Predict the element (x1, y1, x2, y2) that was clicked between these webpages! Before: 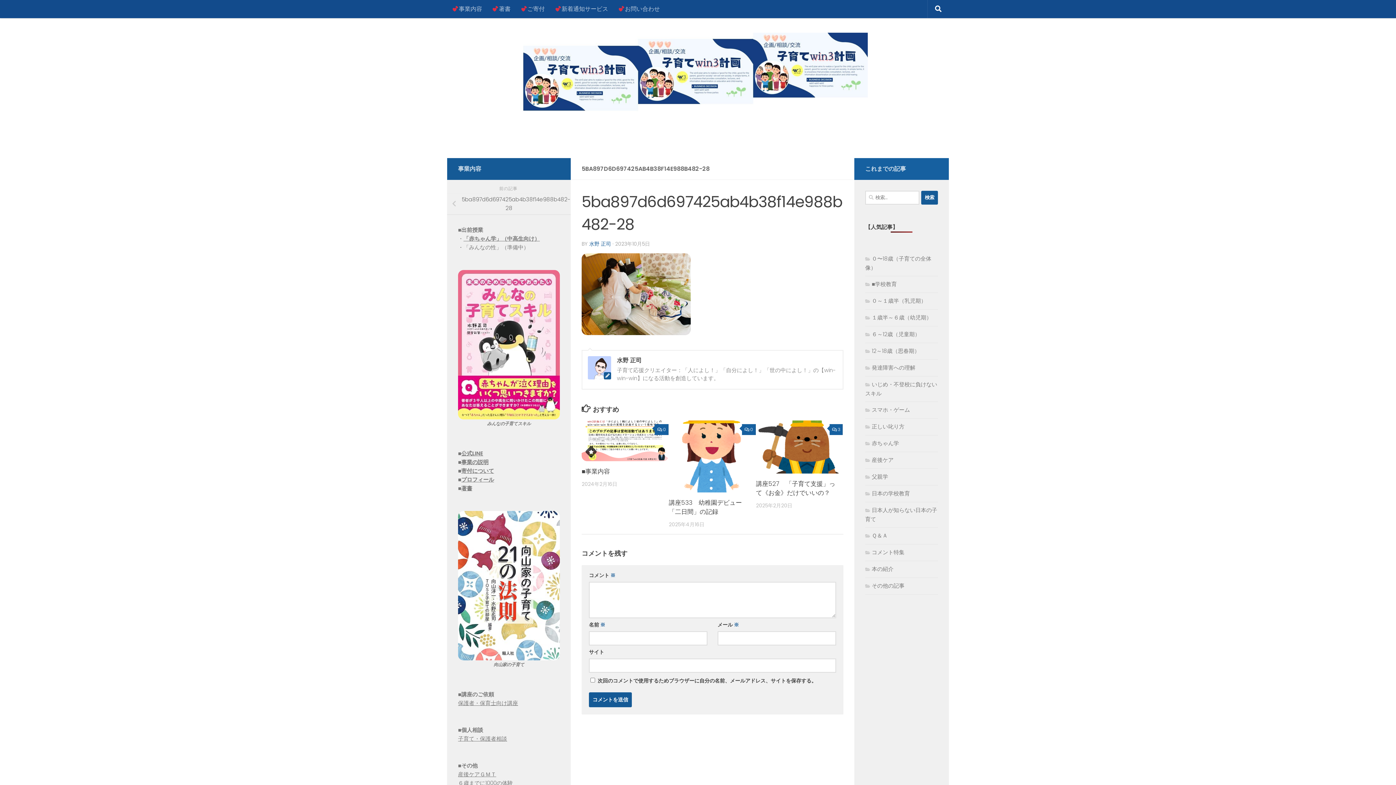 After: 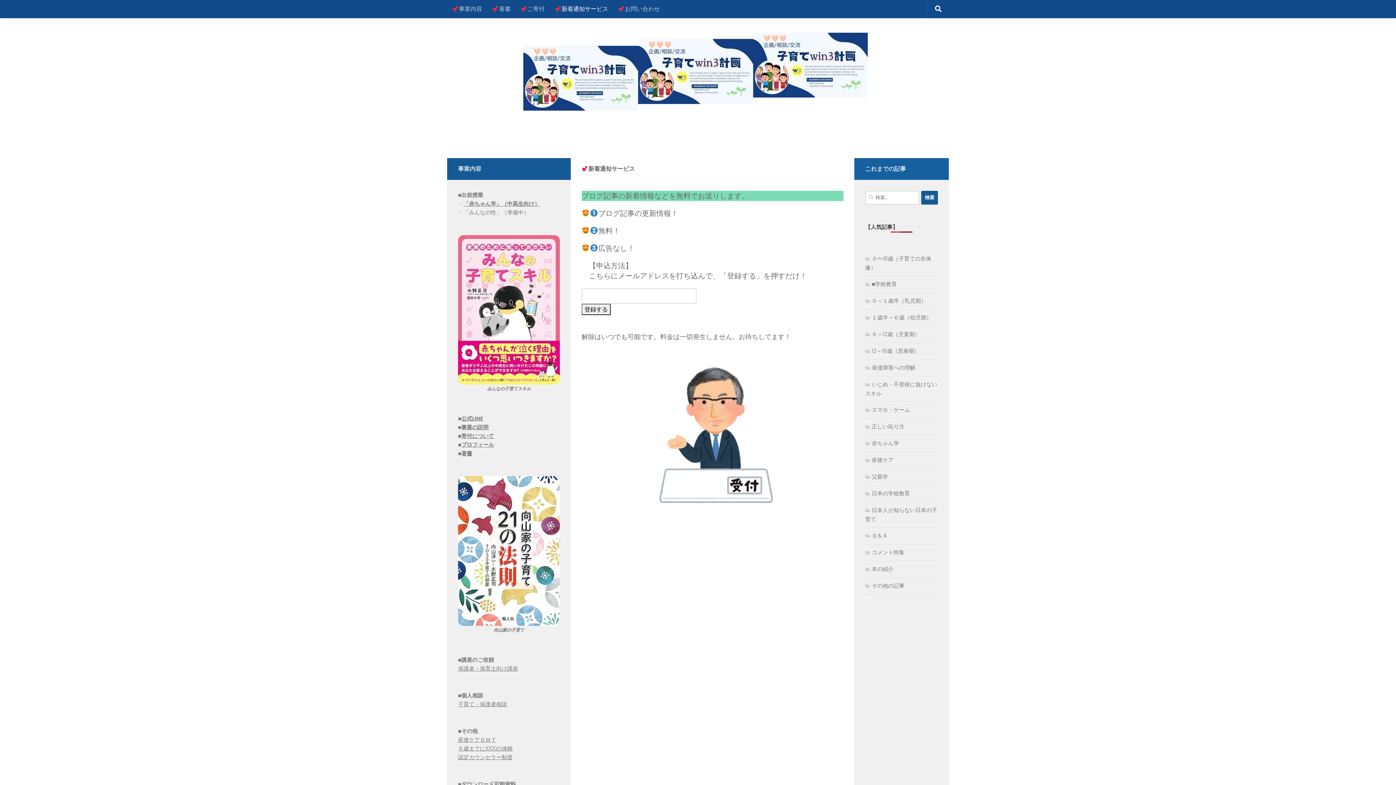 Action: bbox: (550, 0, 613, 18) label: 新着通知サービス